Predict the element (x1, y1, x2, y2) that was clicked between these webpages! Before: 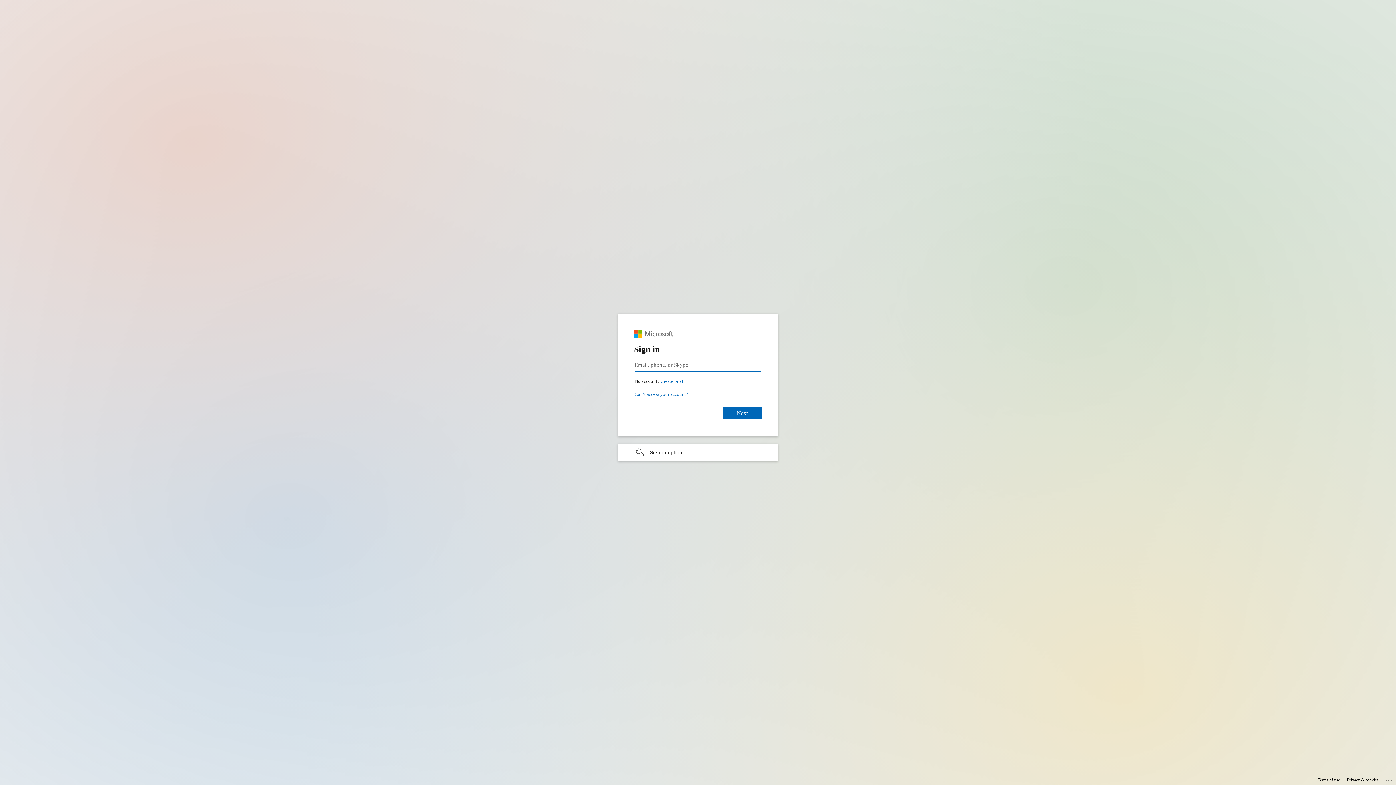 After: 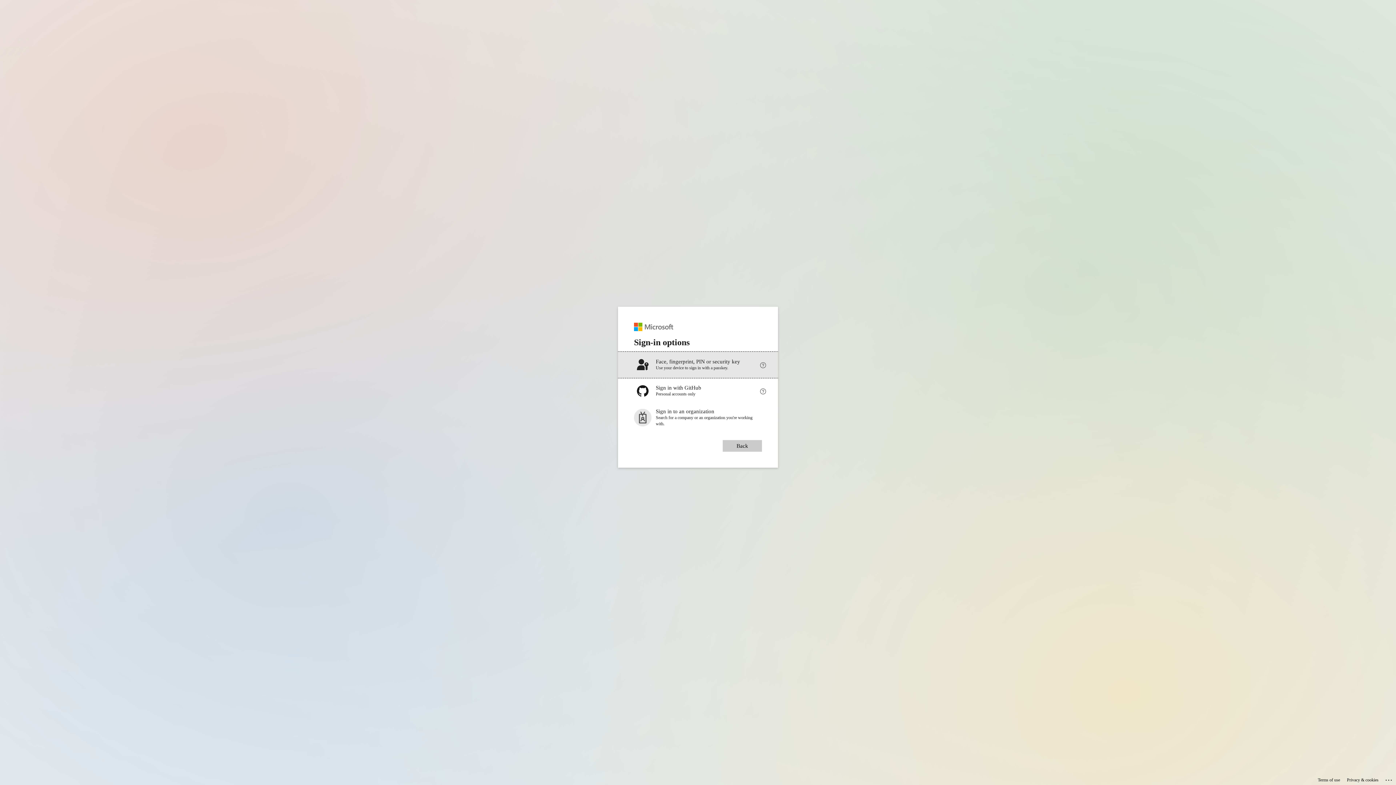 Action: bbox: (618, 444, 778, 461) label: Sign-in options undefined